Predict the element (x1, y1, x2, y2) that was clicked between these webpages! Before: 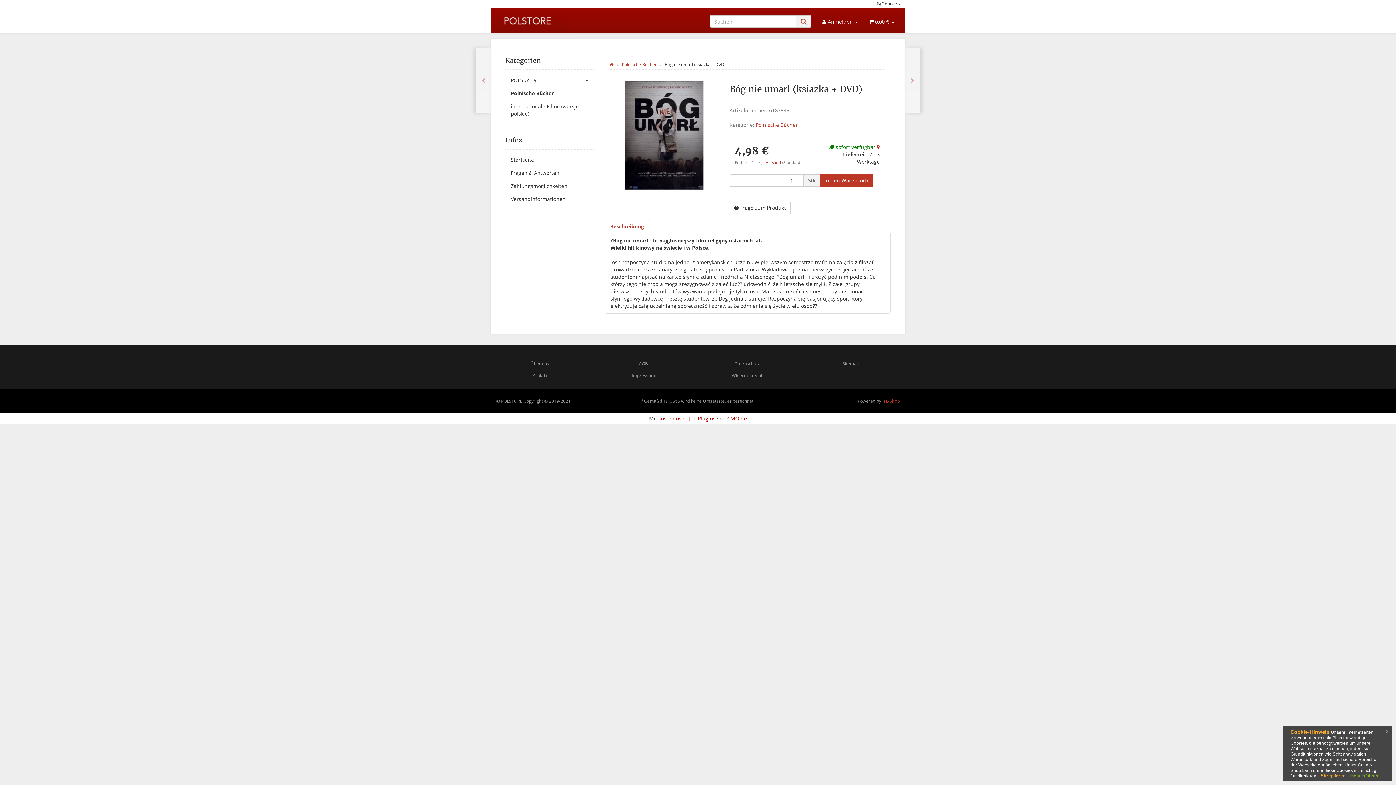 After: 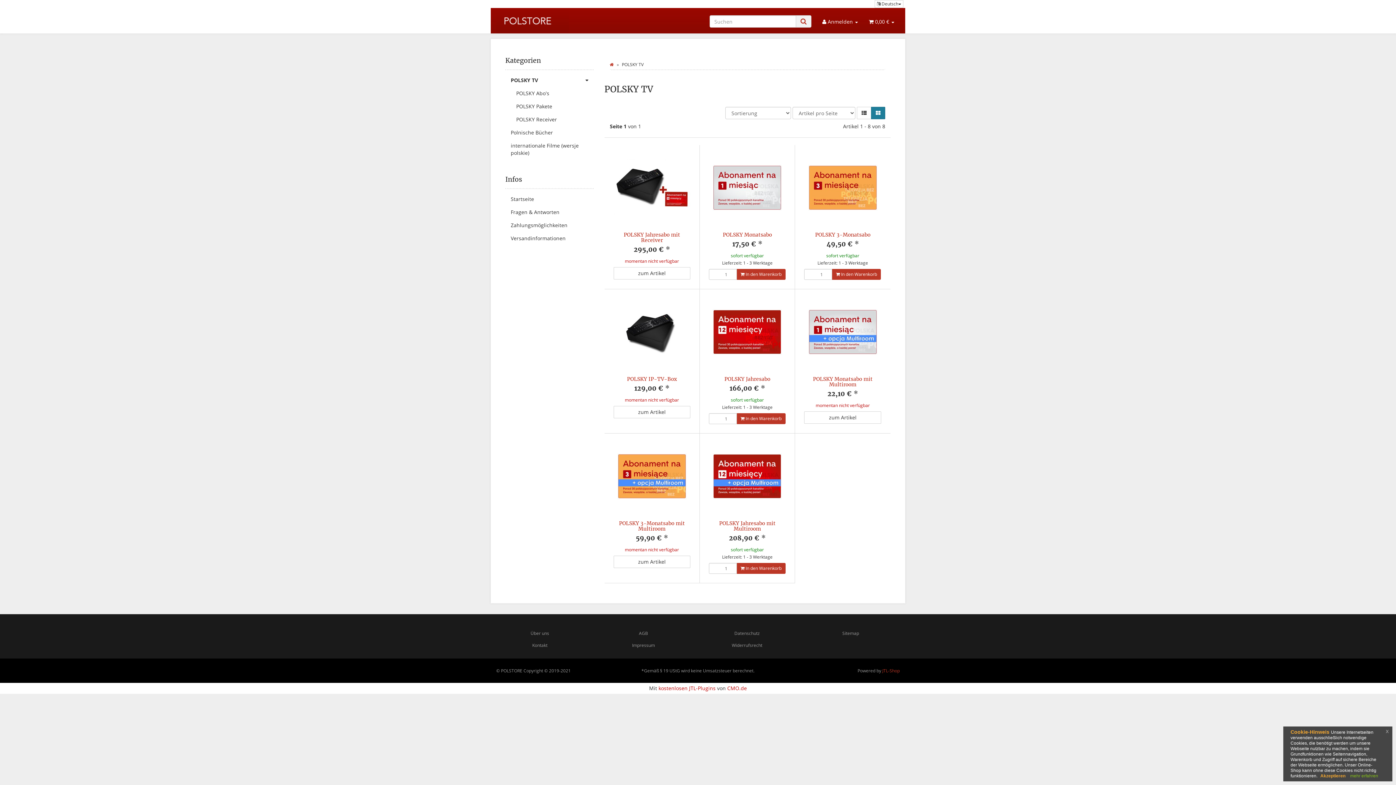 Action: label: POLSKY TV bbox: (505, 73, 593, 87)